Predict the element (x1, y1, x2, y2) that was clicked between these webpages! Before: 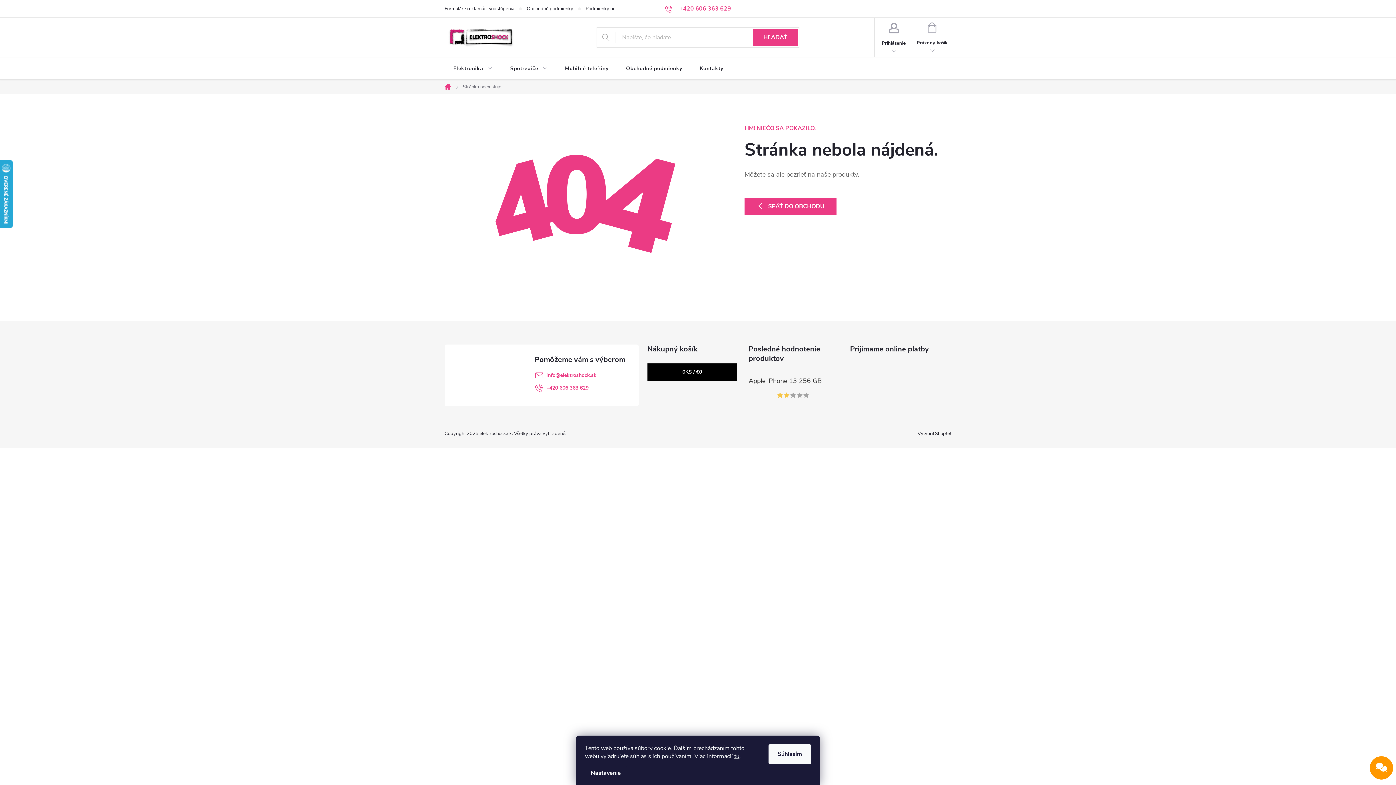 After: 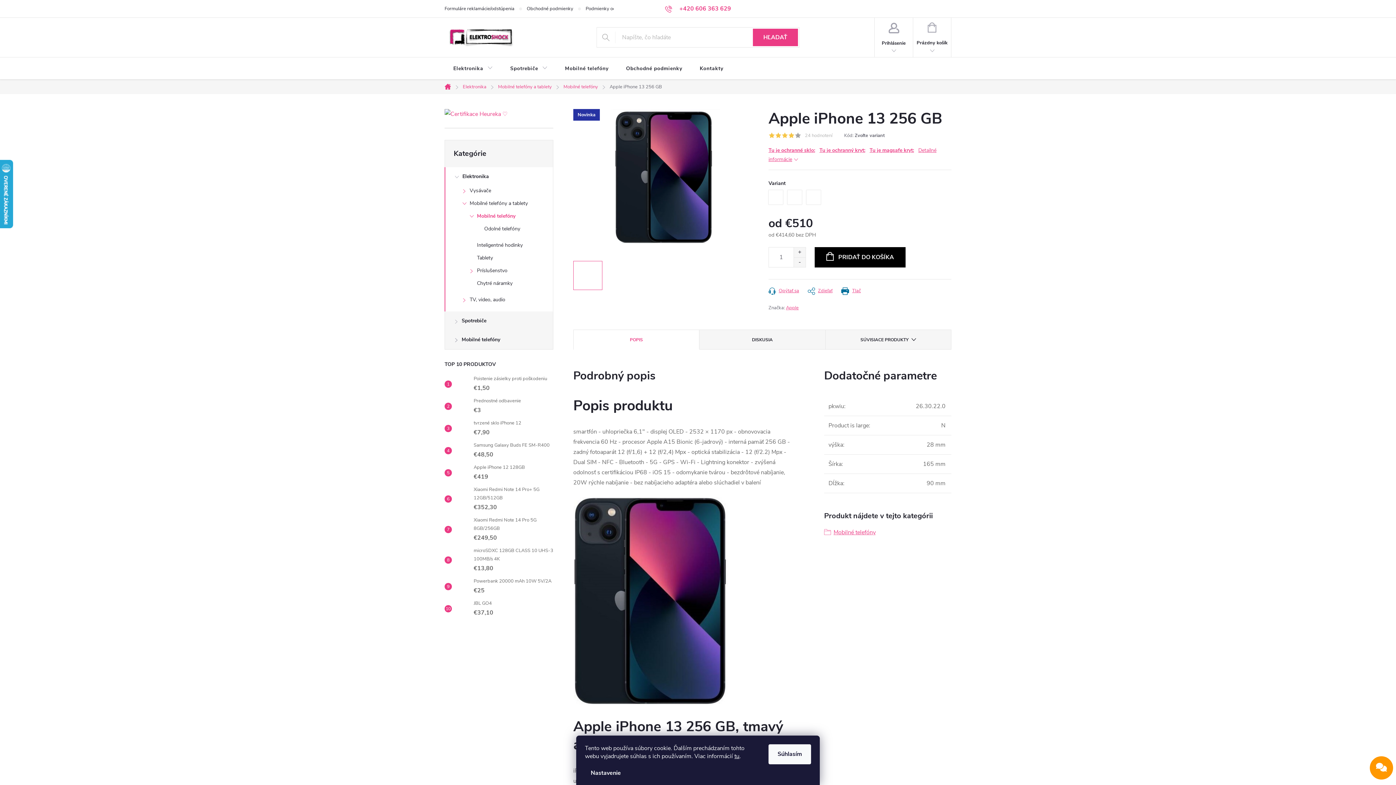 Action: bbox: (748, 375, 838, 398) label: Apple iPhone 13 256 GB